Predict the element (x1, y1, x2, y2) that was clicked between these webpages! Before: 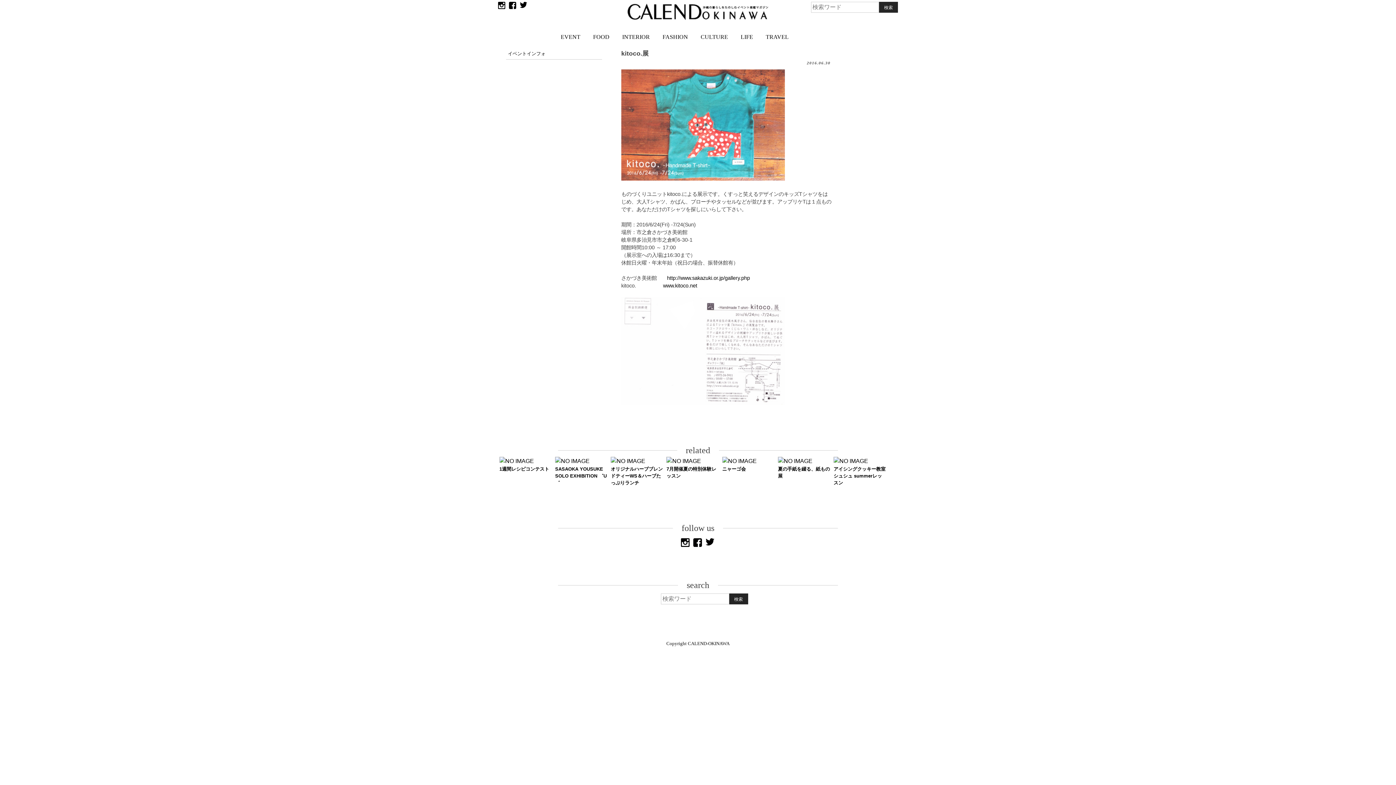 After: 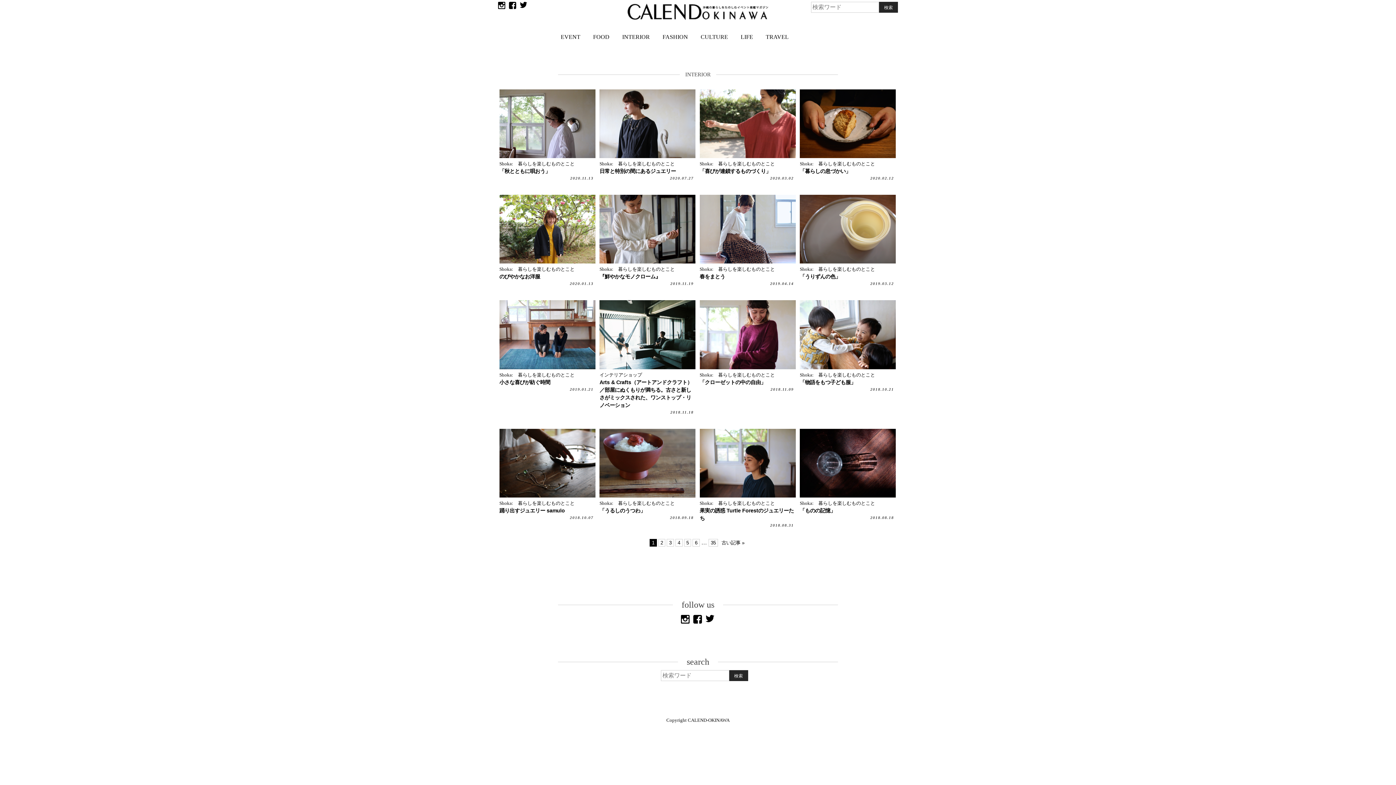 Action: label: INTERIOR bbox: (622, 32, 650, 41)